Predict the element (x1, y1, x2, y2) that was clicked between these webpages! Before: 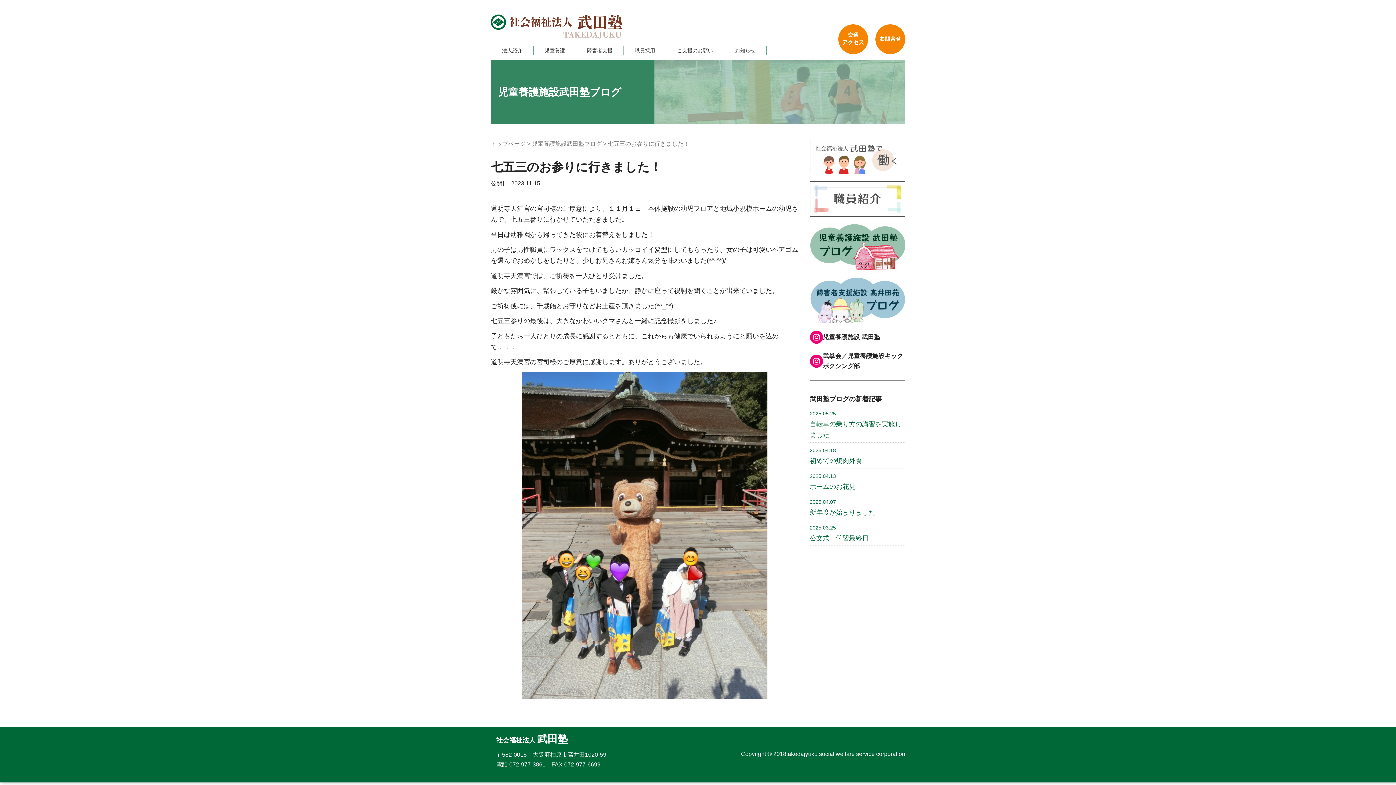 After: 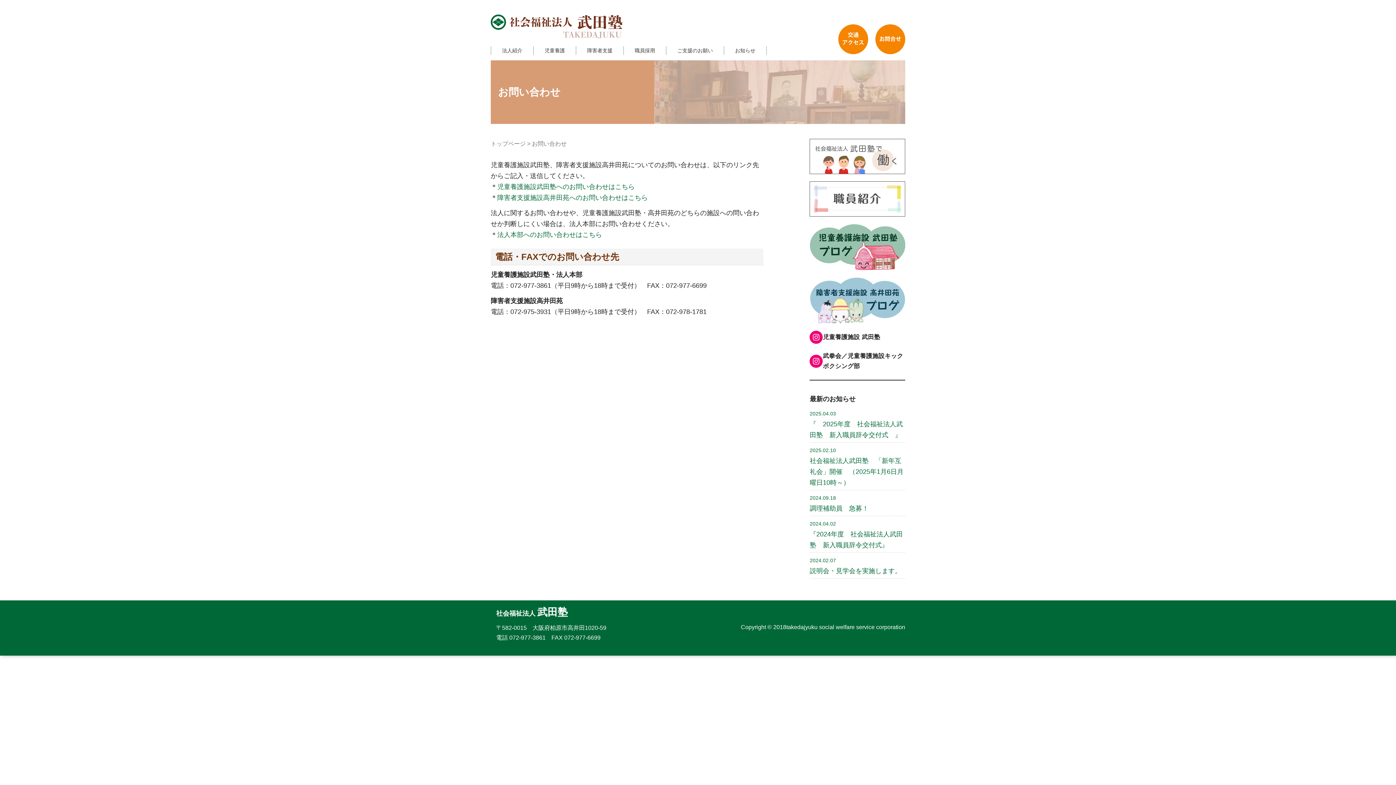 Action: bbox: (875, 24, 905, 54) label: お問い合わせ